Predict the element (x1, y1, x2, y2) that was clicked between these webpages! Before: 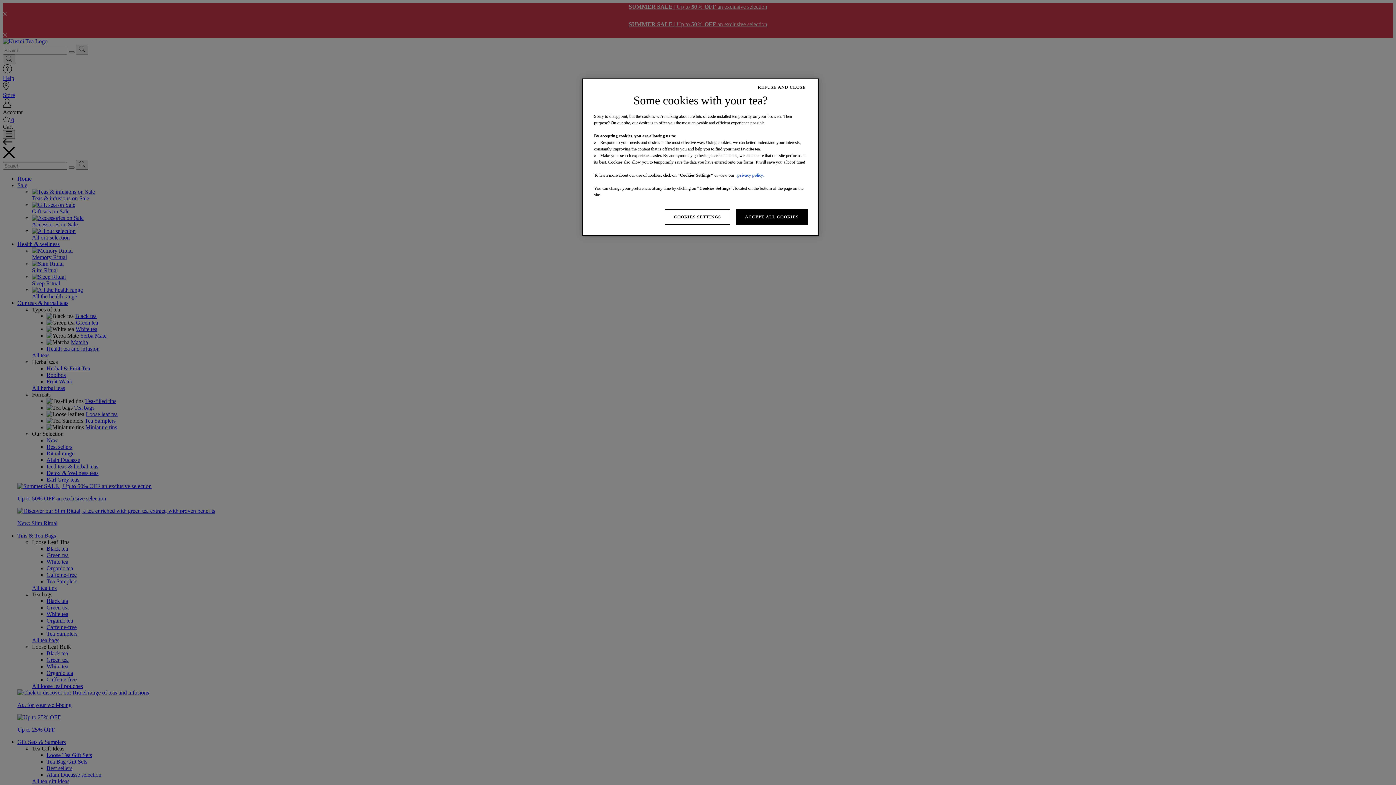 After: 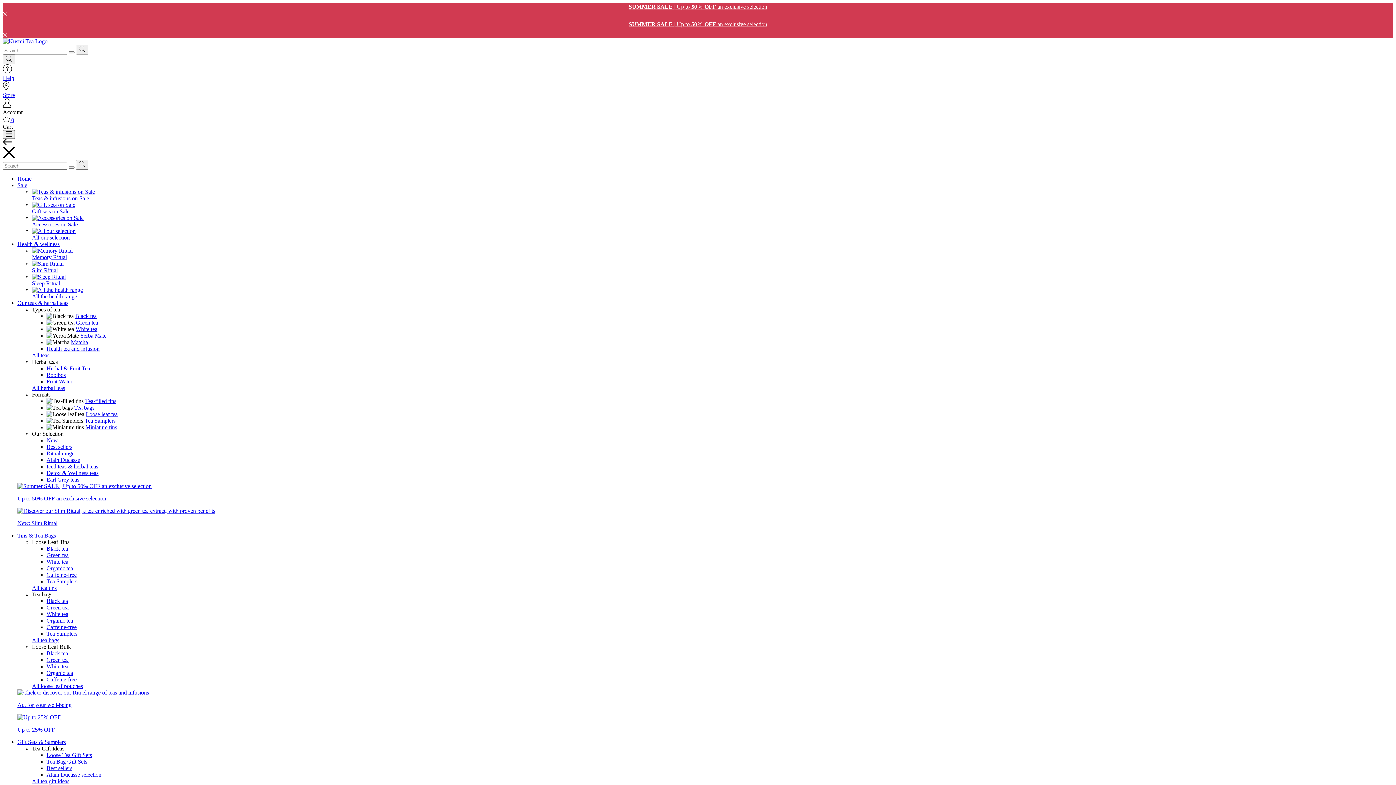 Action: label: ACCEPT ALL COOKIES bbox: (736, 209, 808, 224)